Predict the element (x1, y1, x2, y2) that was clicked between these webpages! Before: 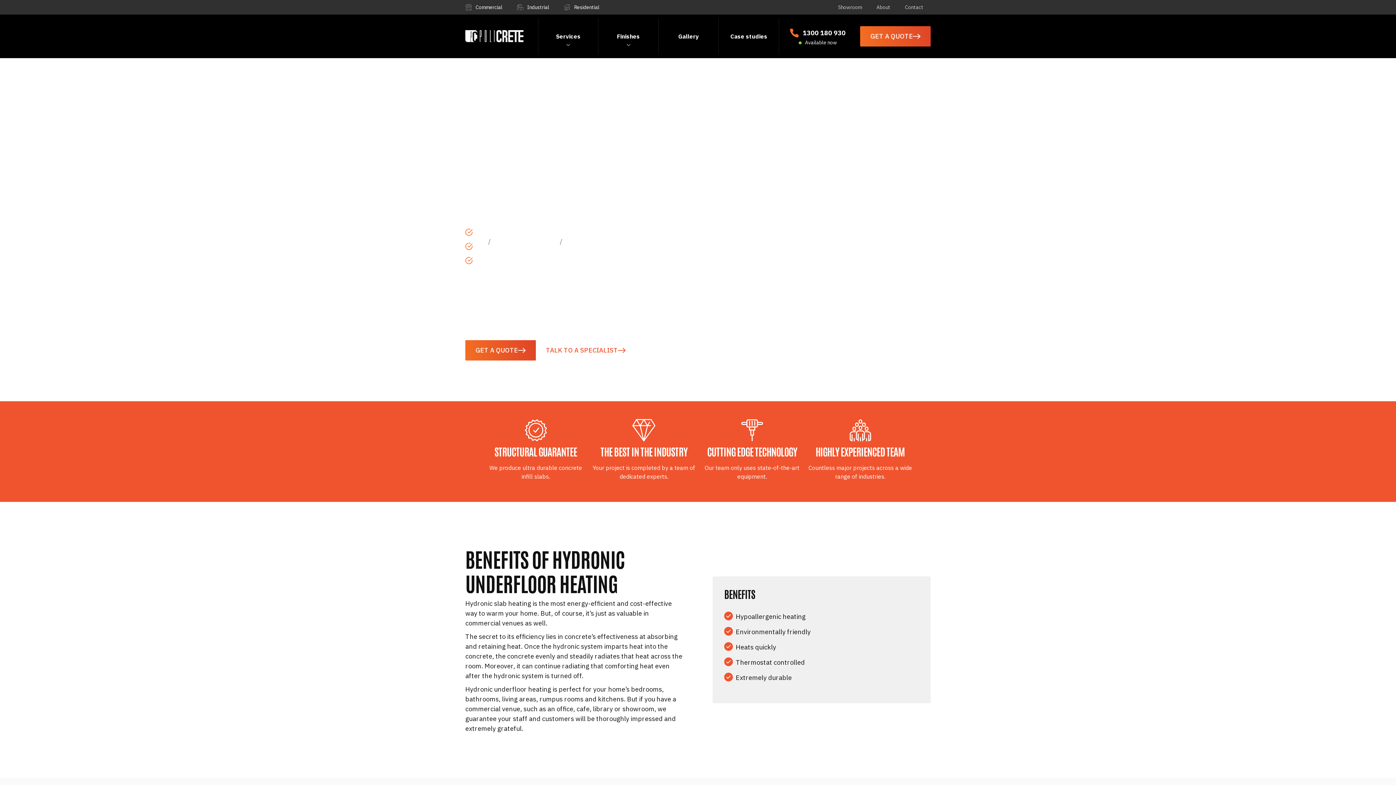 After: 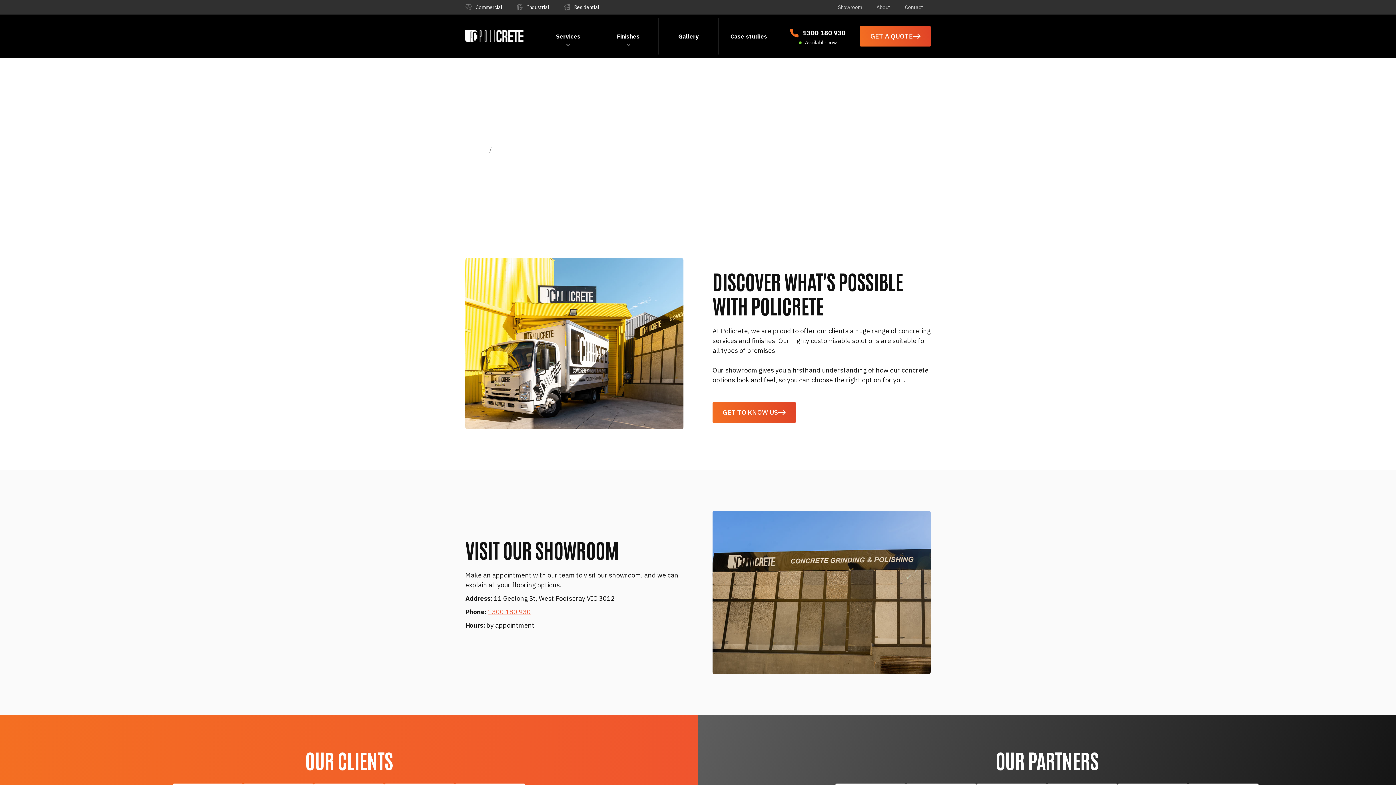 Action: label: Showroom bbox: (830, 0, 869, 14)